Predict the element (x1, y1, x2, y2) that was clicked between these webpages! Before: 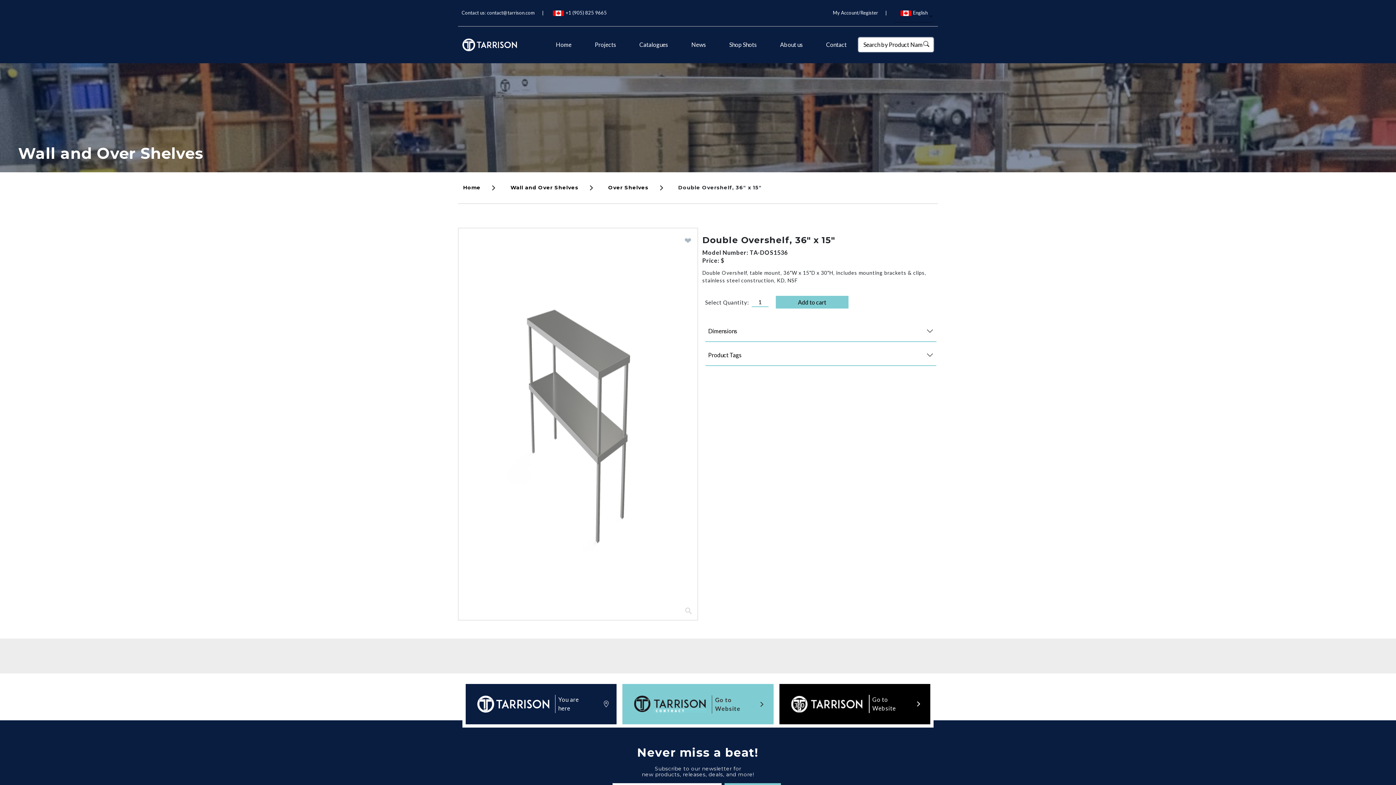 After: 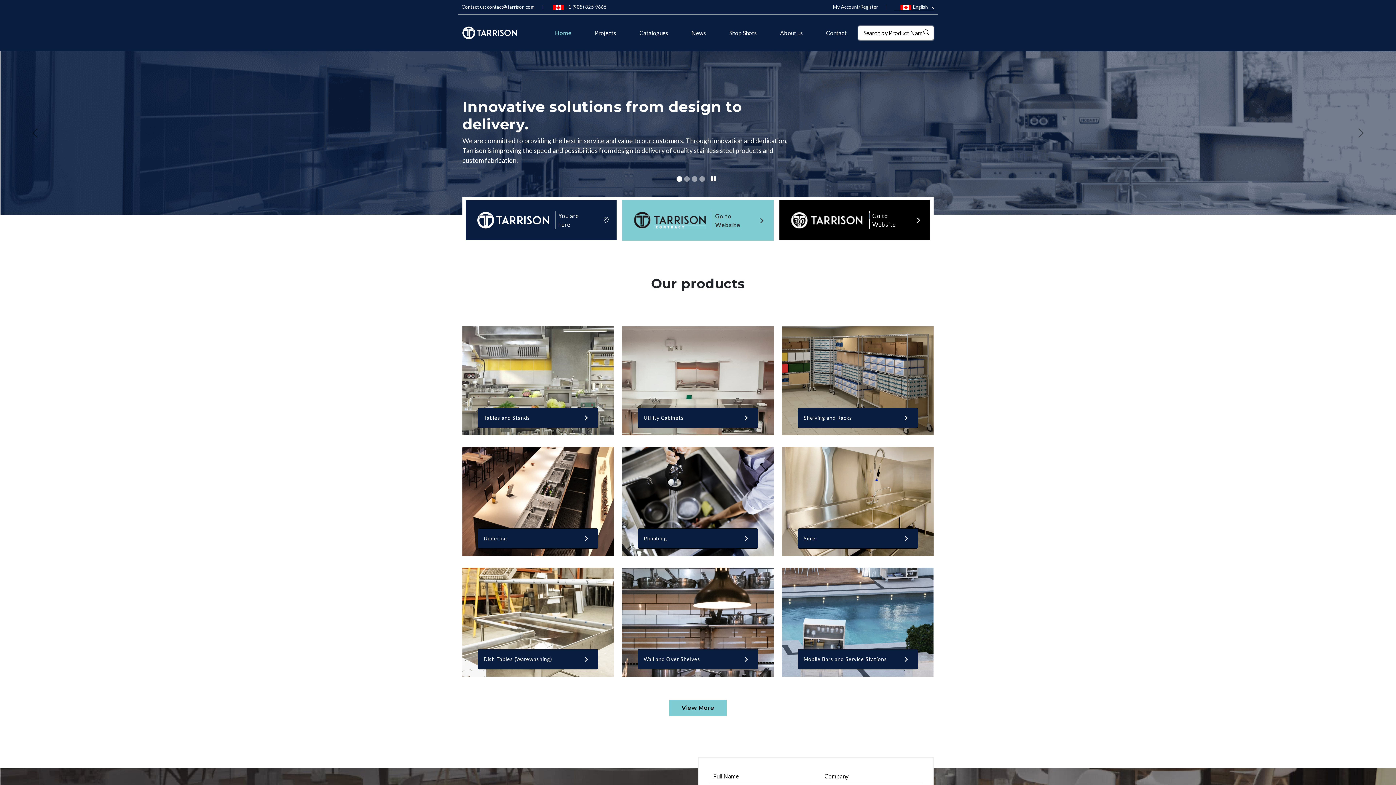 Action: label: Home bbox: (463, 184, 480, 190)